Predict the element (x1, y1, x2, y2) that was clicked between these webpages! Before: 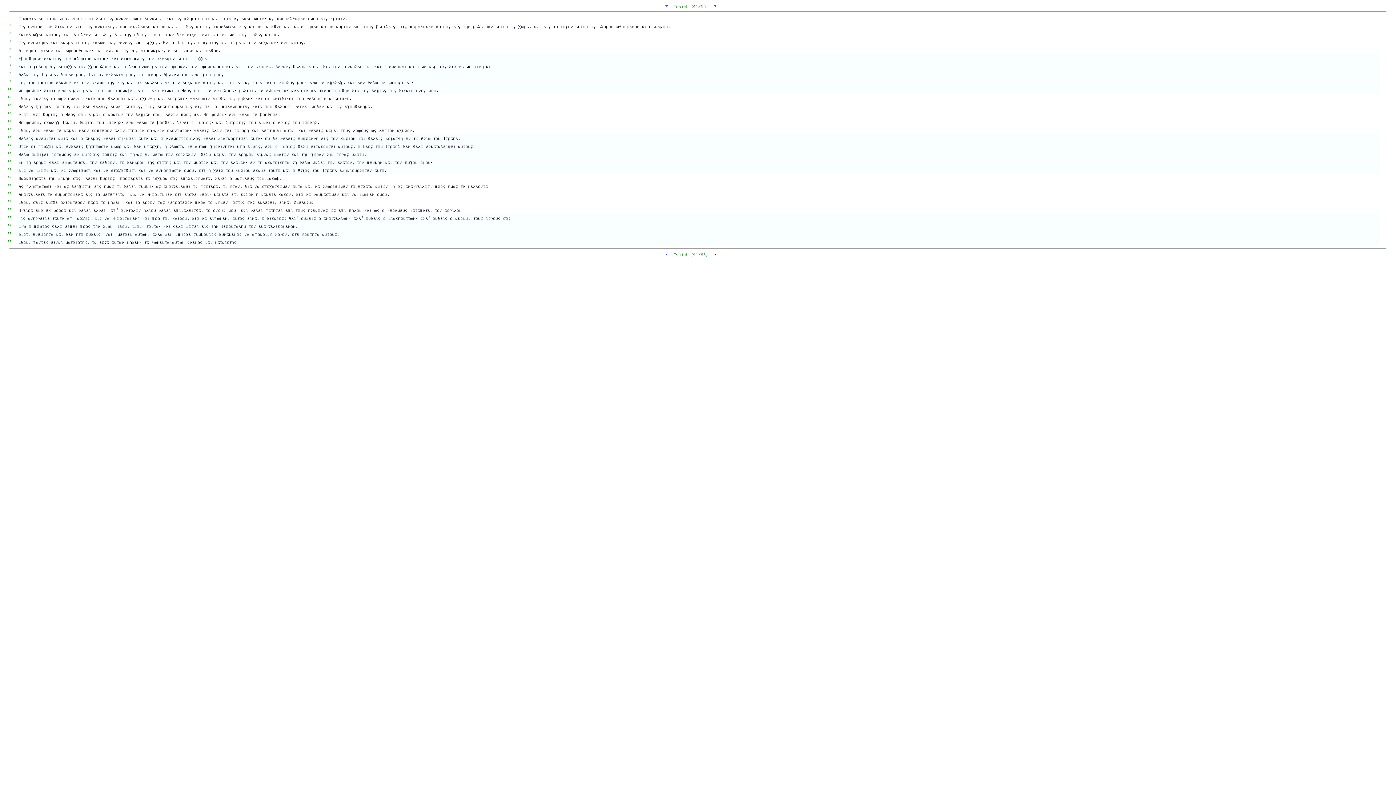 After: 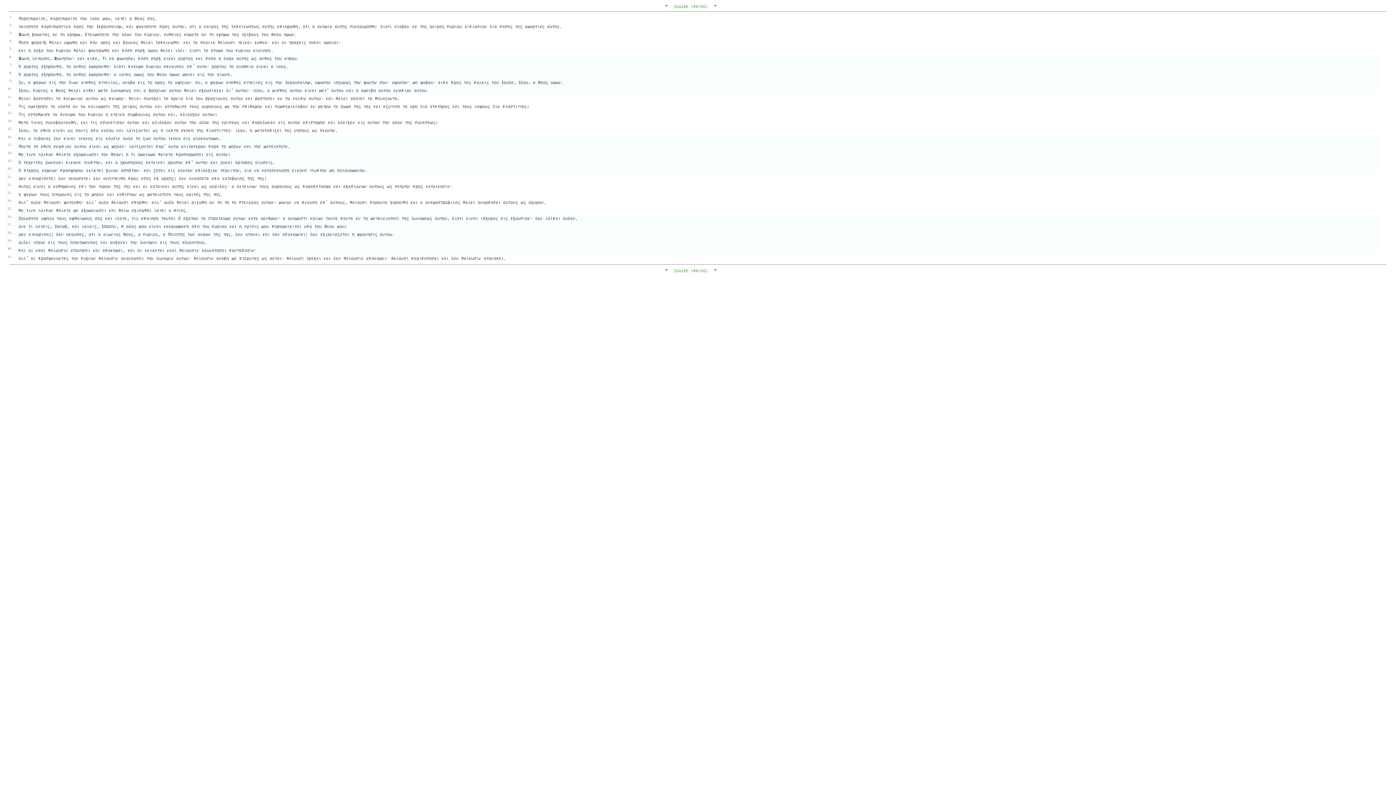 Action: label: ← bbox: (665, 251, 668, 256)